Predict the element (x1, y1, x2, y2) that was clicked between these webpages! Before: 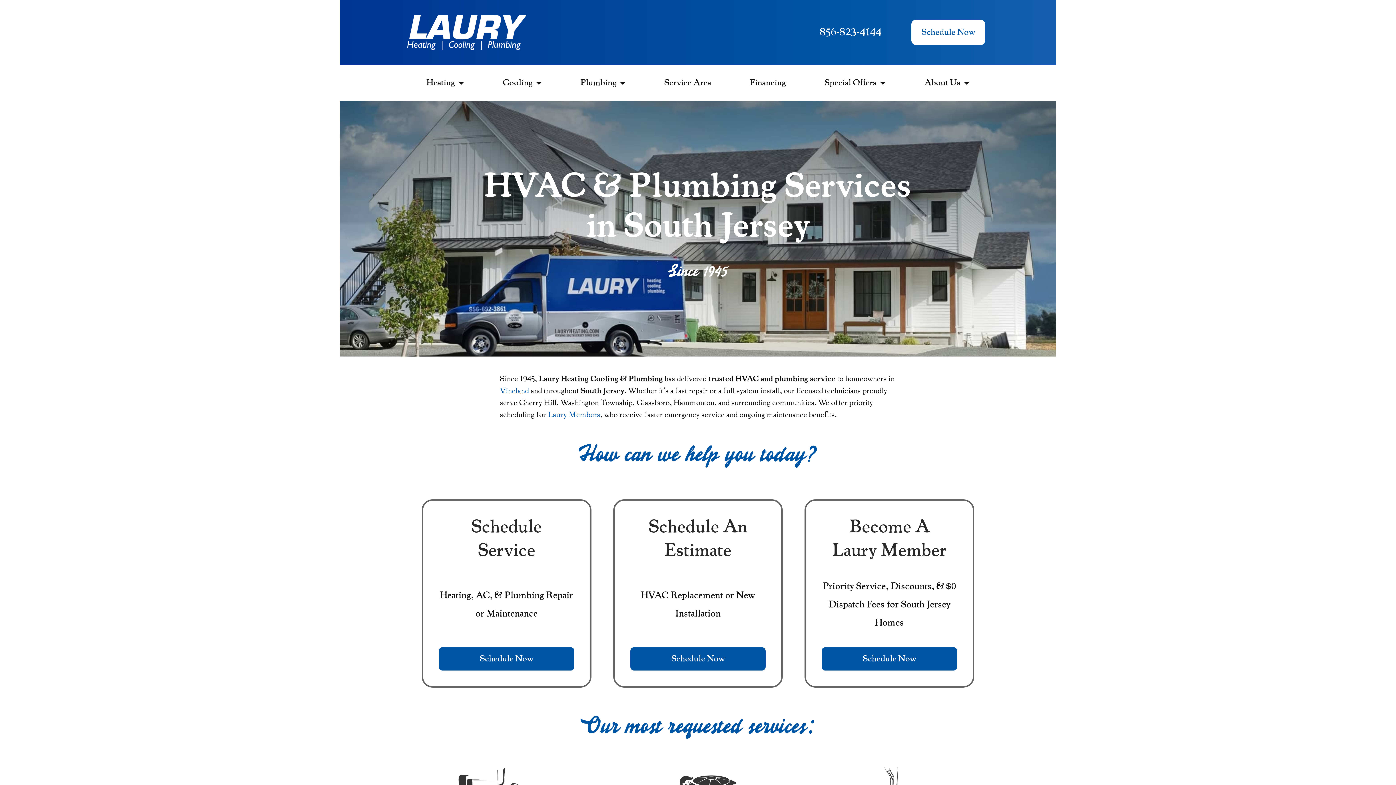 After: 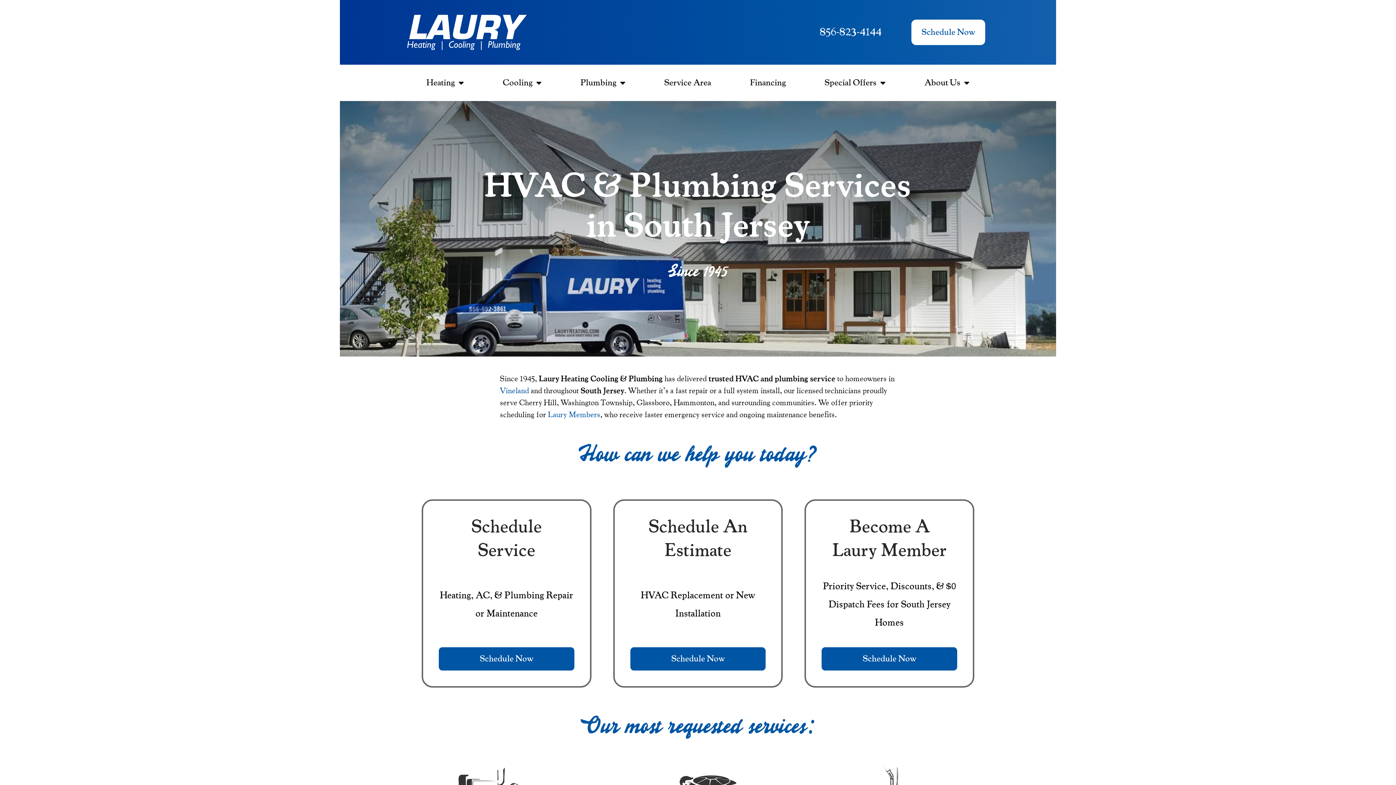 Action: bbox: (407, 14, 527, 50)